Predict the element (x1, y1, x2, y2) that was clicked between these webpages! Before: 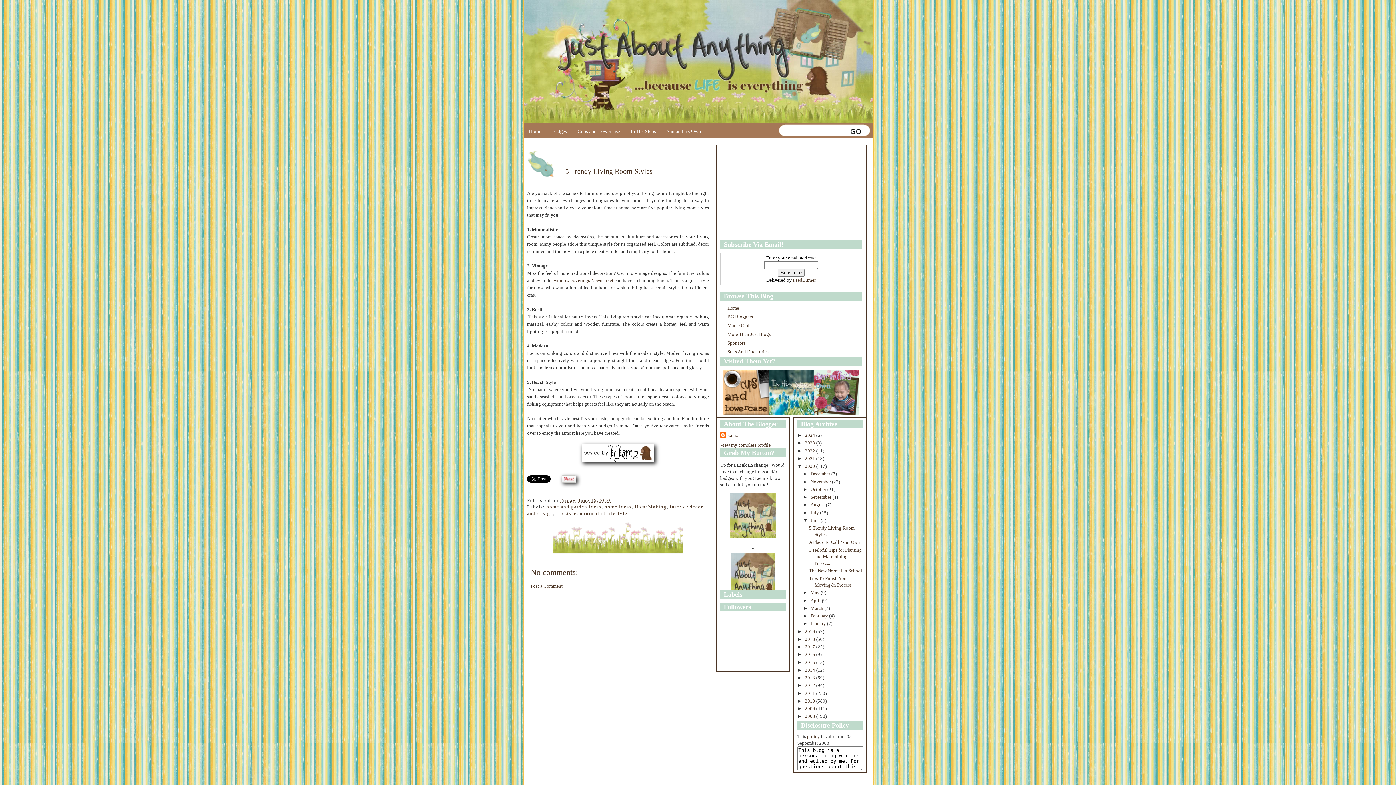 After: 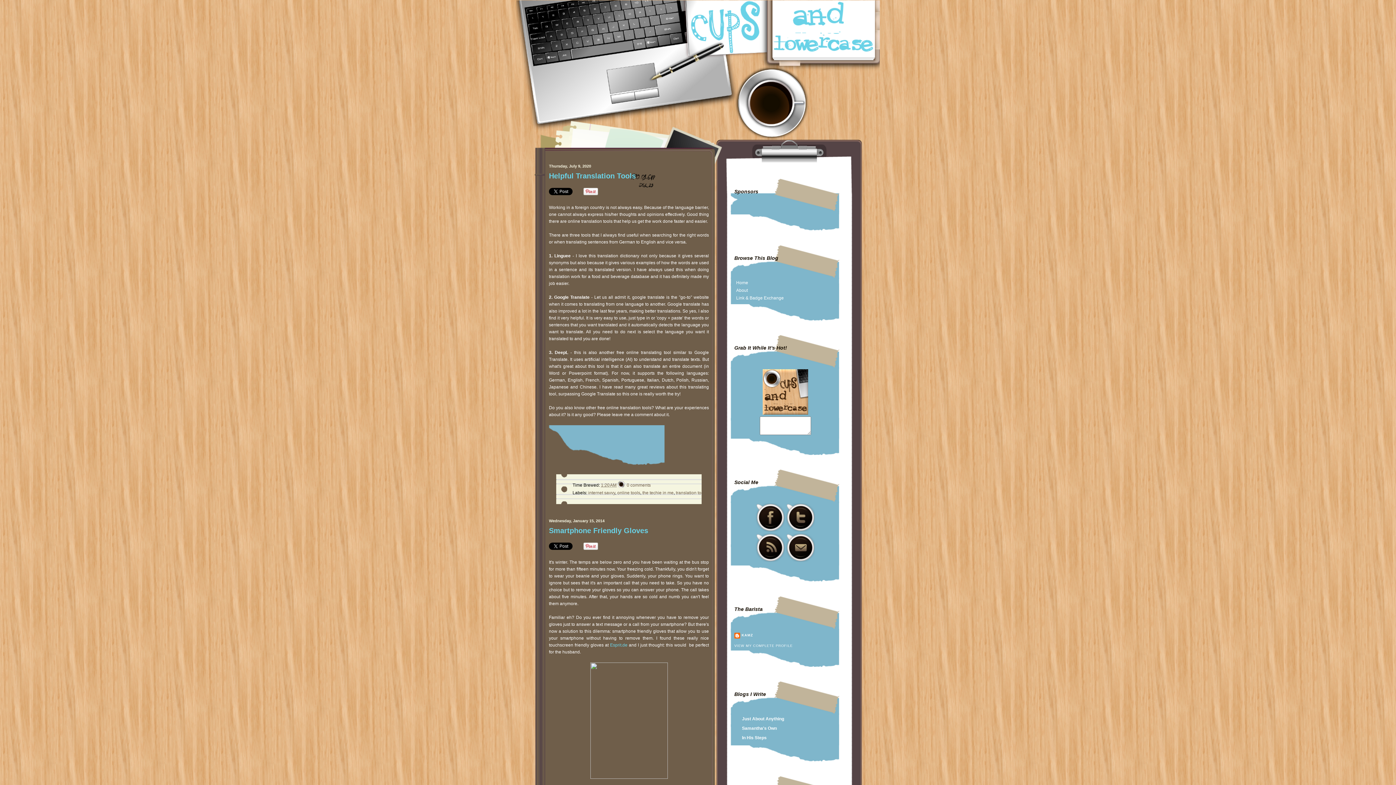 Action: bbox: (572, 123, 625, 137) label: Cups and Lowercase